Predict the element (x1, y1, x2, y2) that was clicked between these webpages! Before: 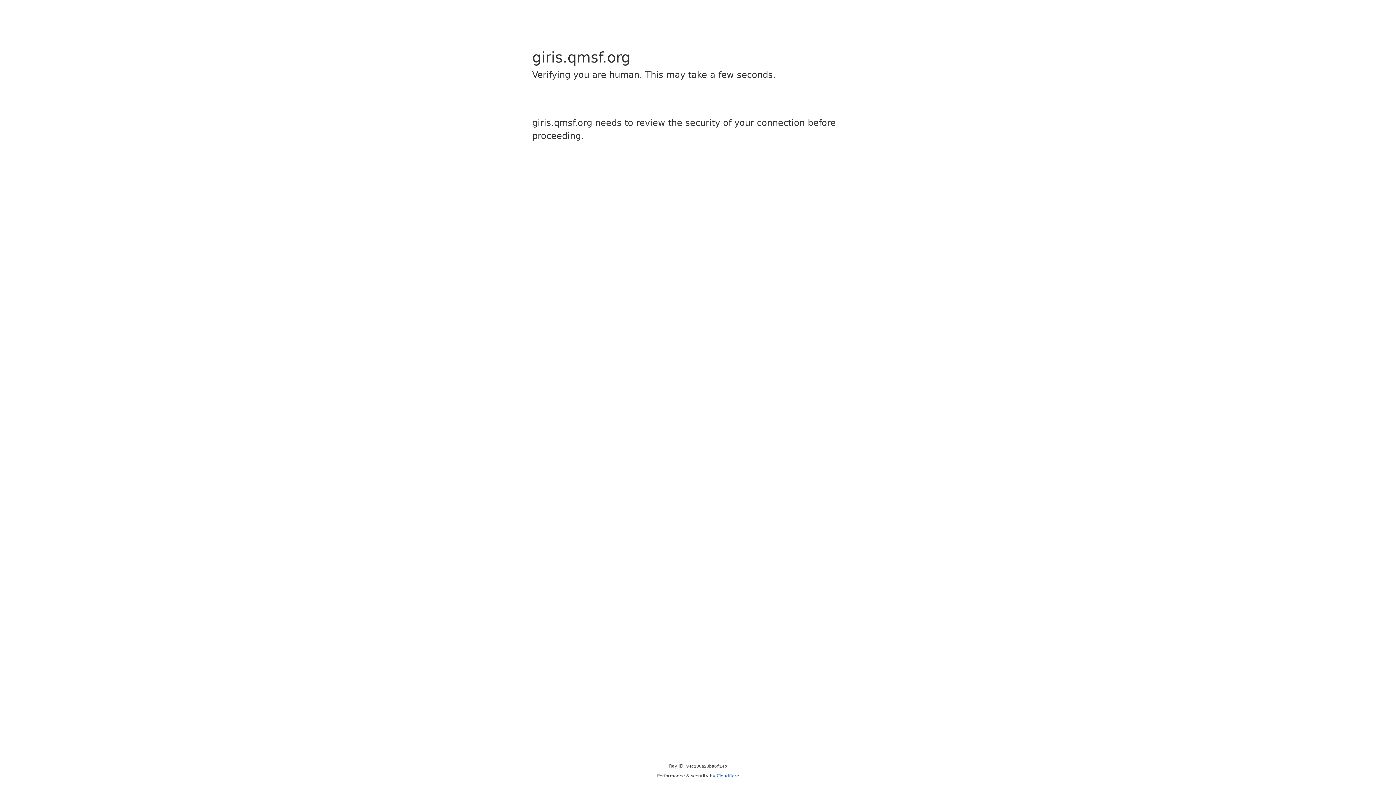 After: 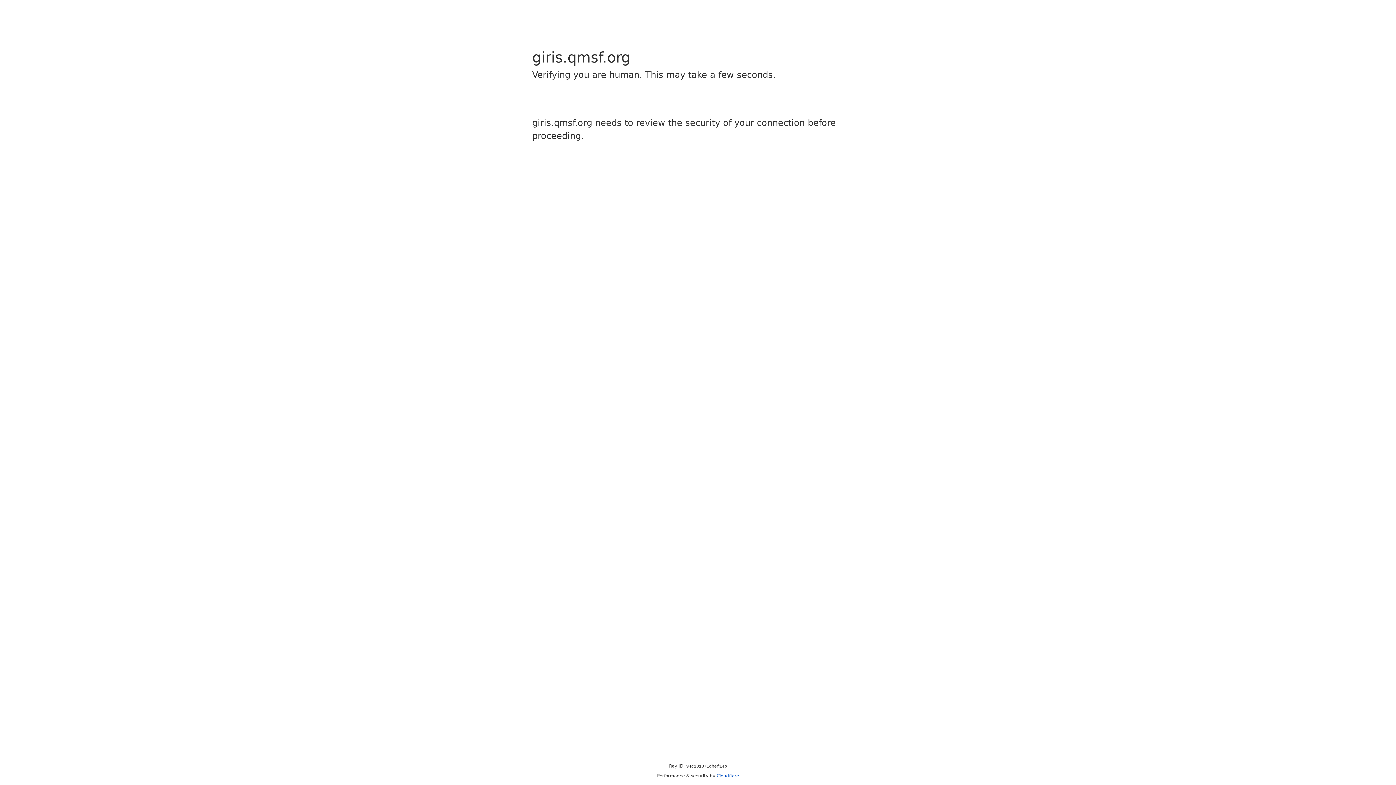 Action: bbox: (716, 773, 739, 778) label: Cloudflare